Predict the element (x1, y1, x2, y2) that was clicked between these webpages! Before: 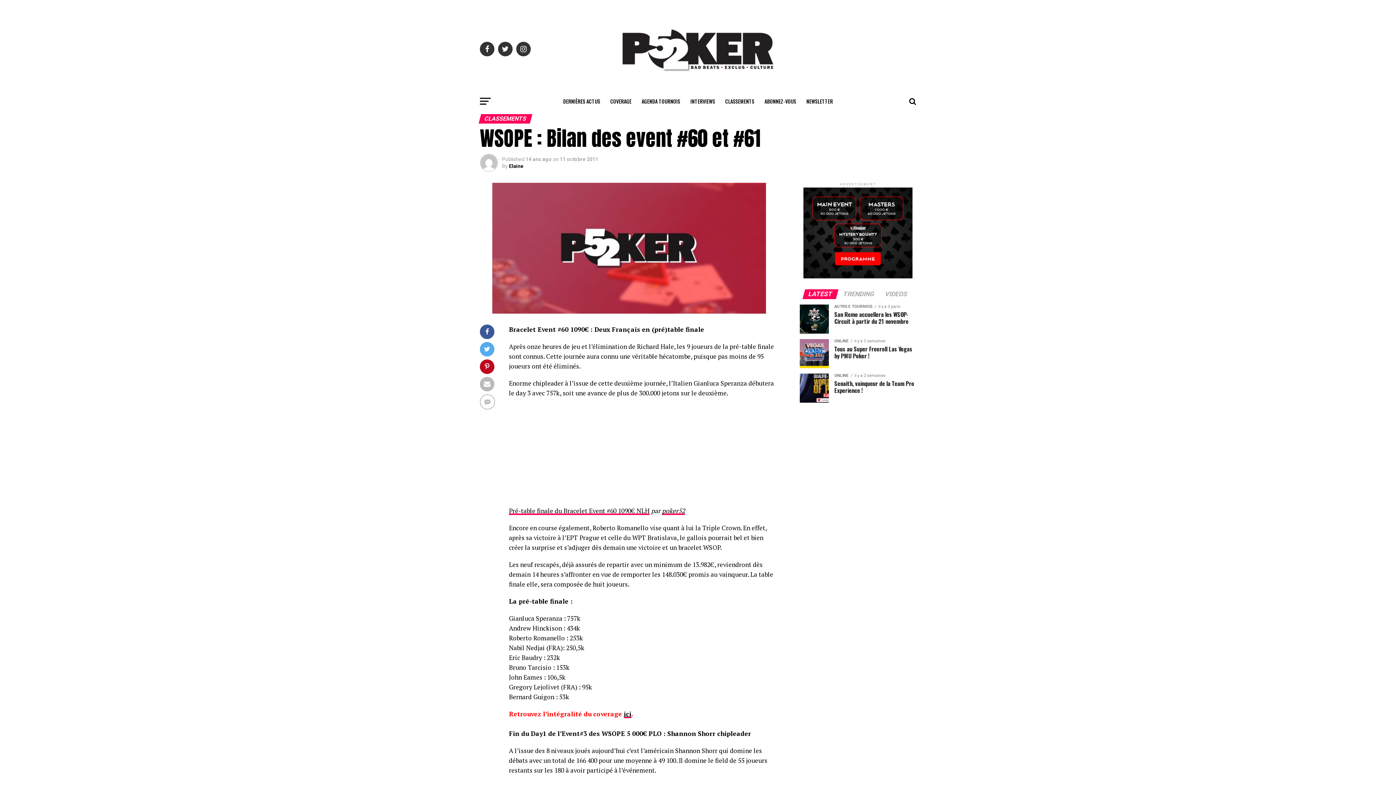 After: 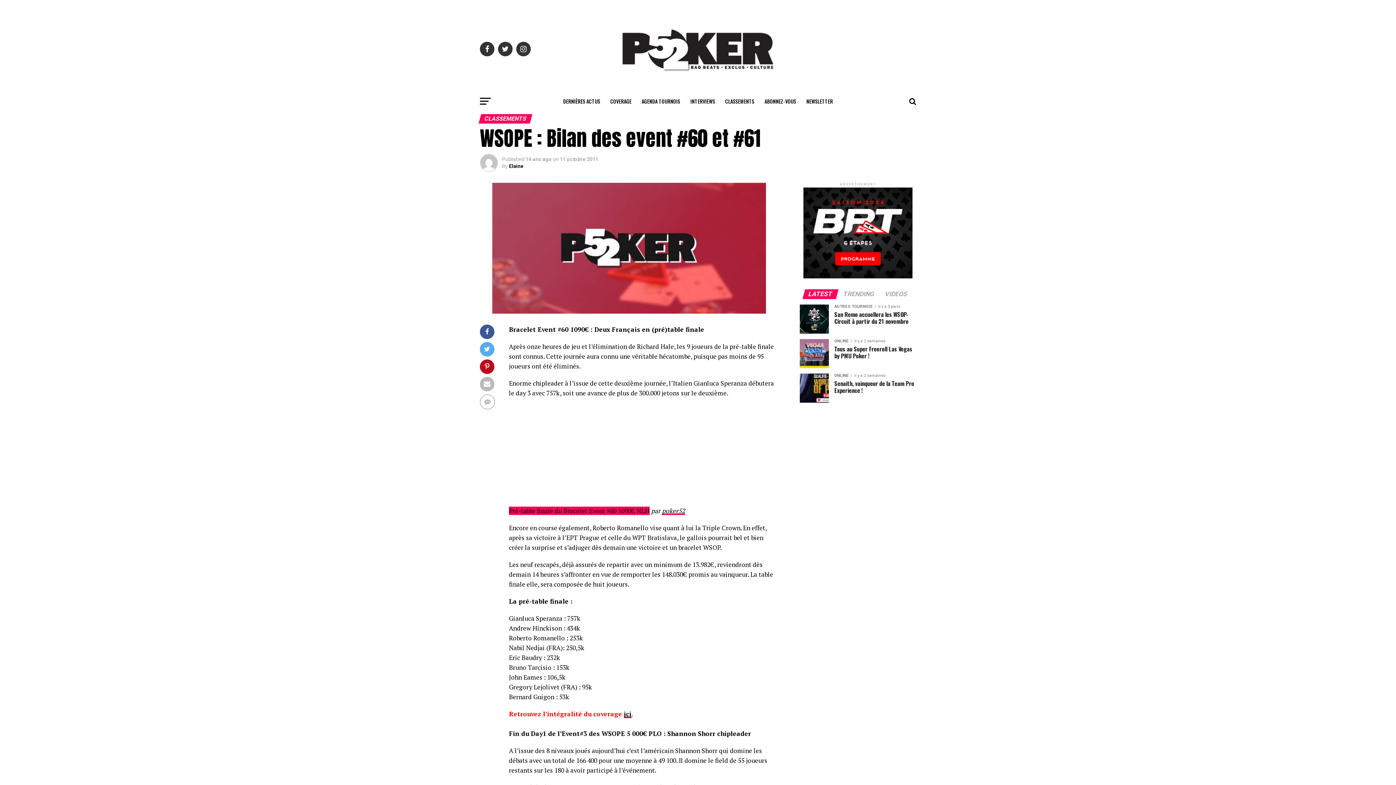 Action: label: Pré-table finale du Bracelet Event #60 1090€ NLH bbox: (509, 506, 649, 515)